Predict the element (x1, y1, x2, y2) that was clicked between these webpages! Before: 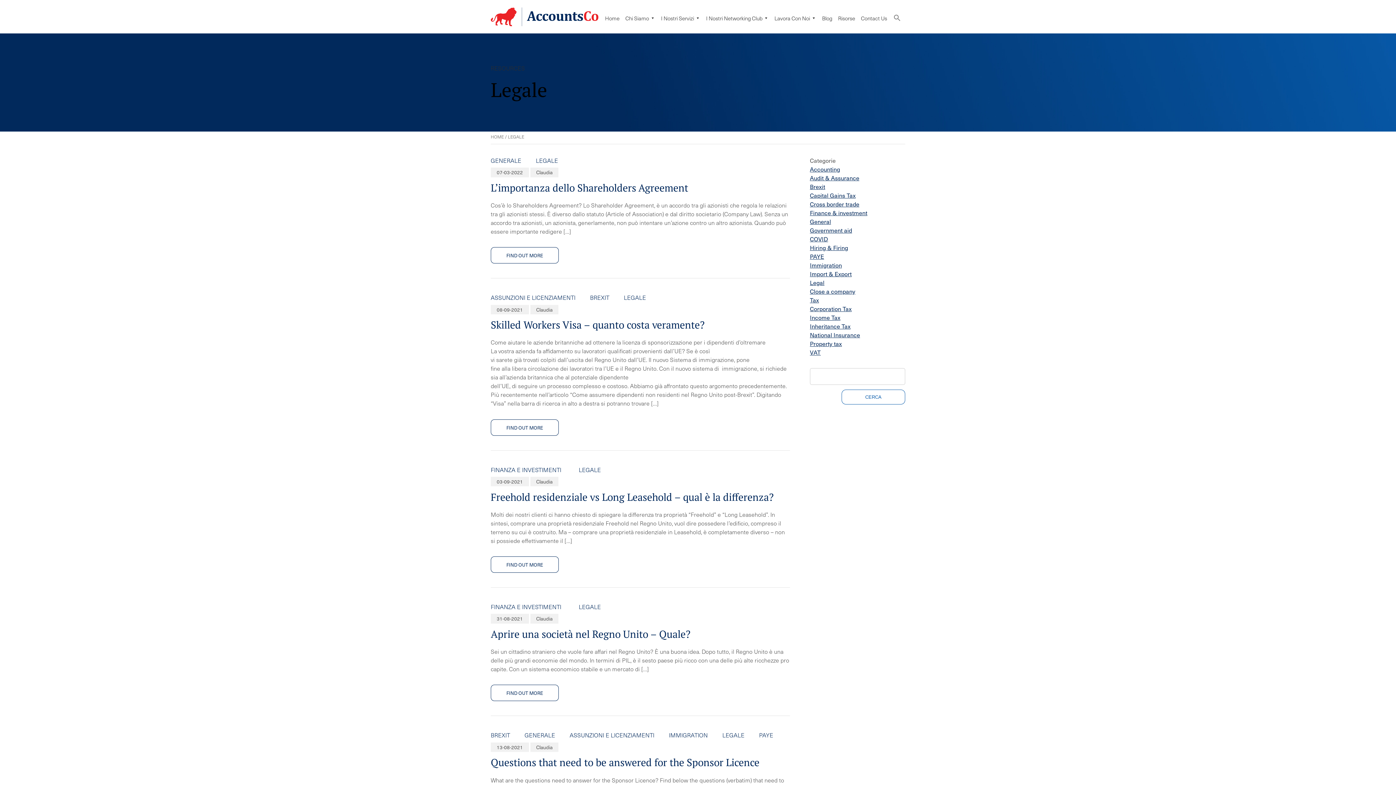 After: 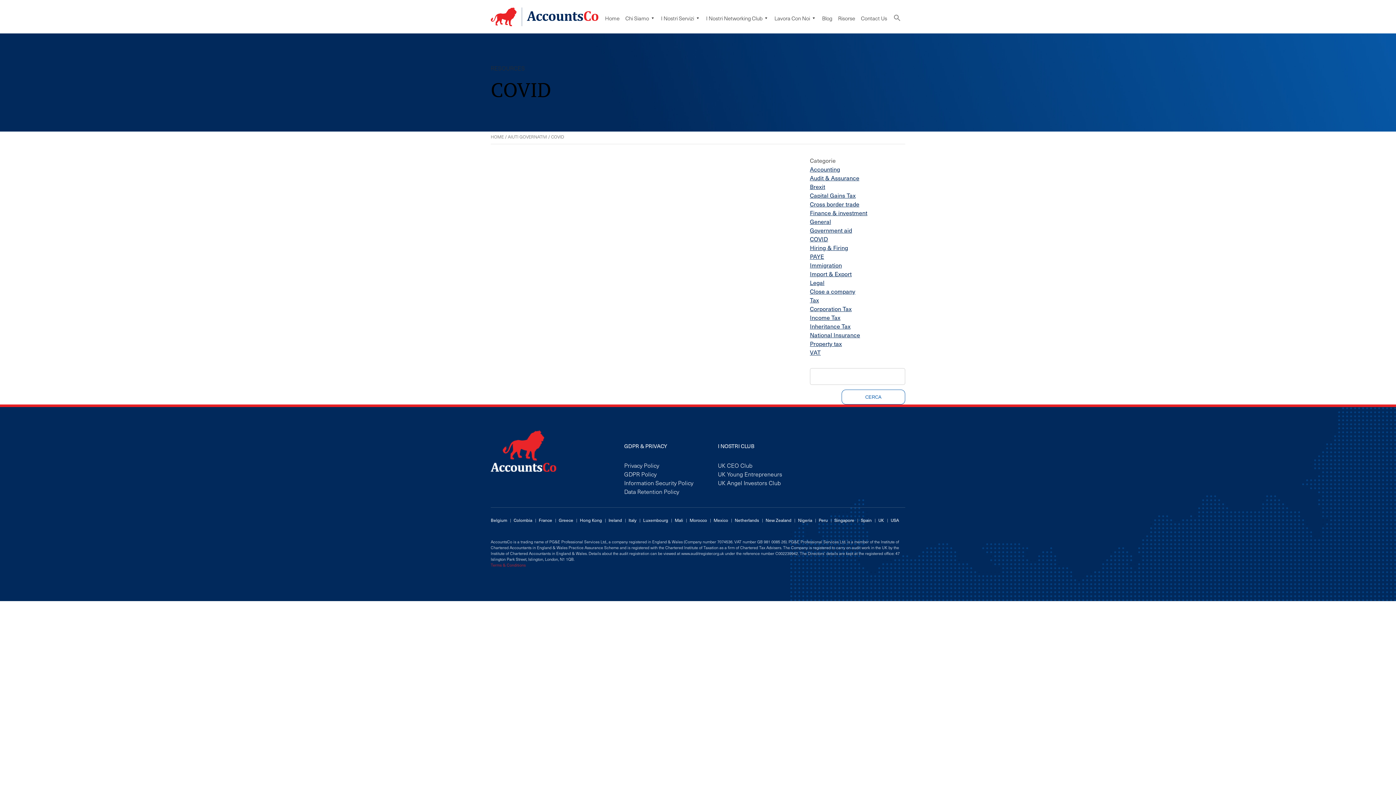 Action: bbox: (810, 234, 828, 243) label: COVID